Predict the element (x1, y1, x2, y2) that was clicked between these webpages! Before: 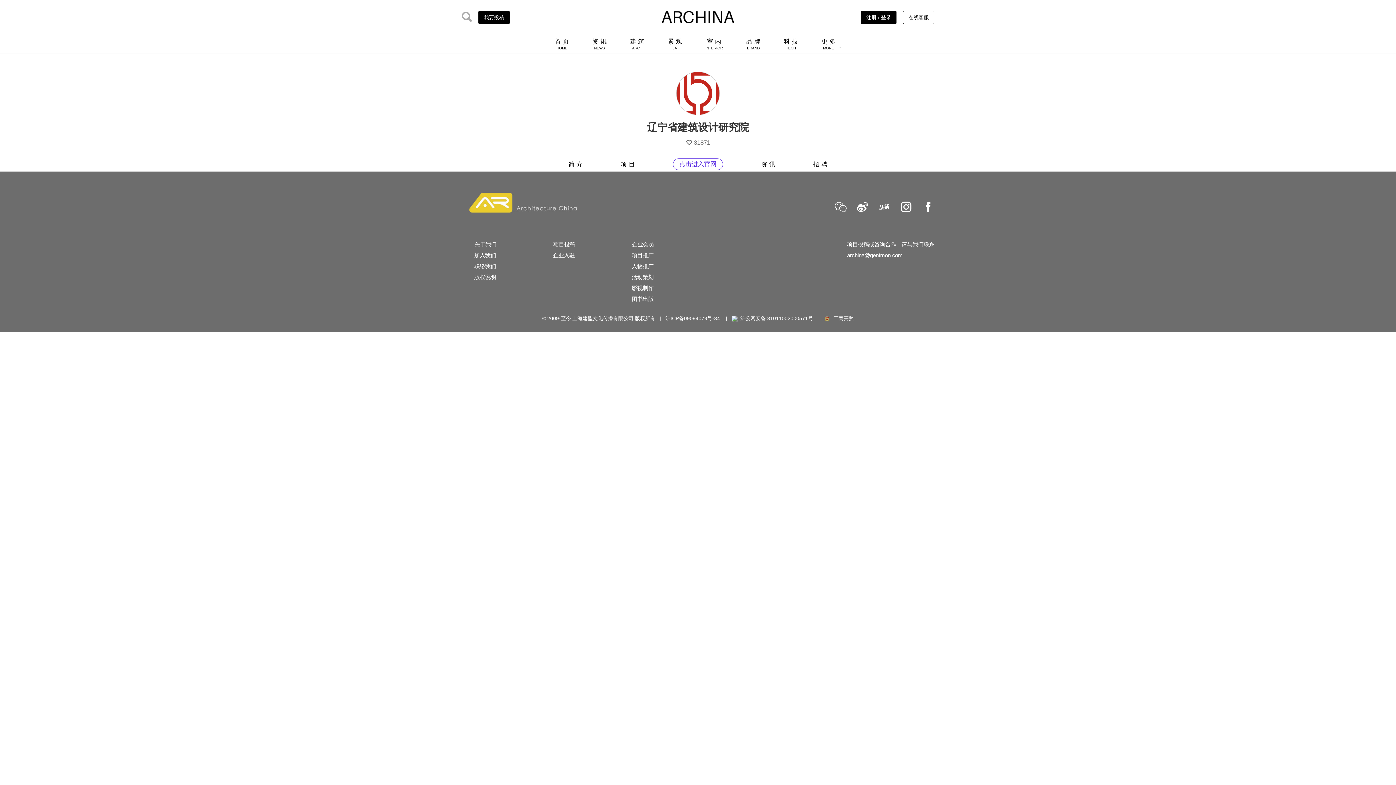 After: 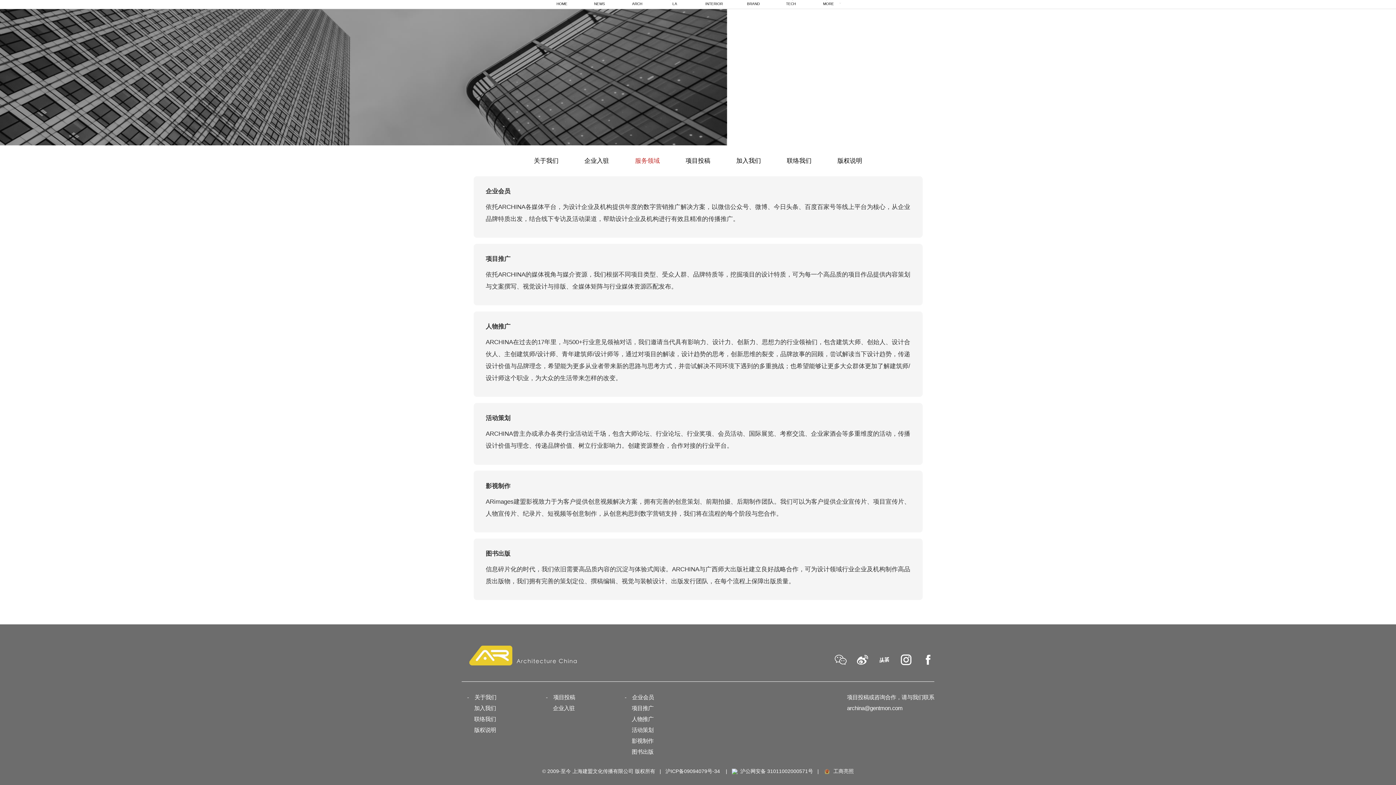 Action: bbox: (631, 274, 653, 280) label: 活动策划